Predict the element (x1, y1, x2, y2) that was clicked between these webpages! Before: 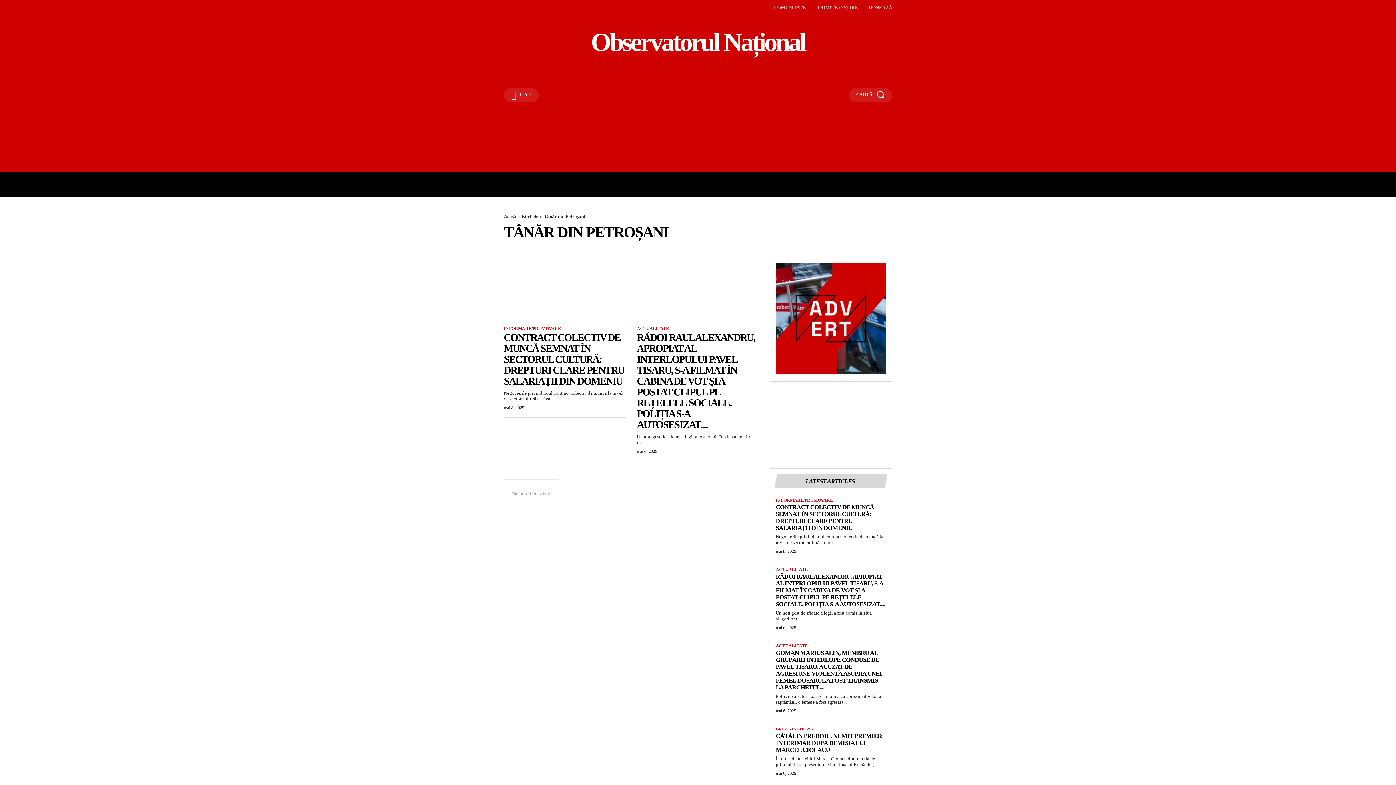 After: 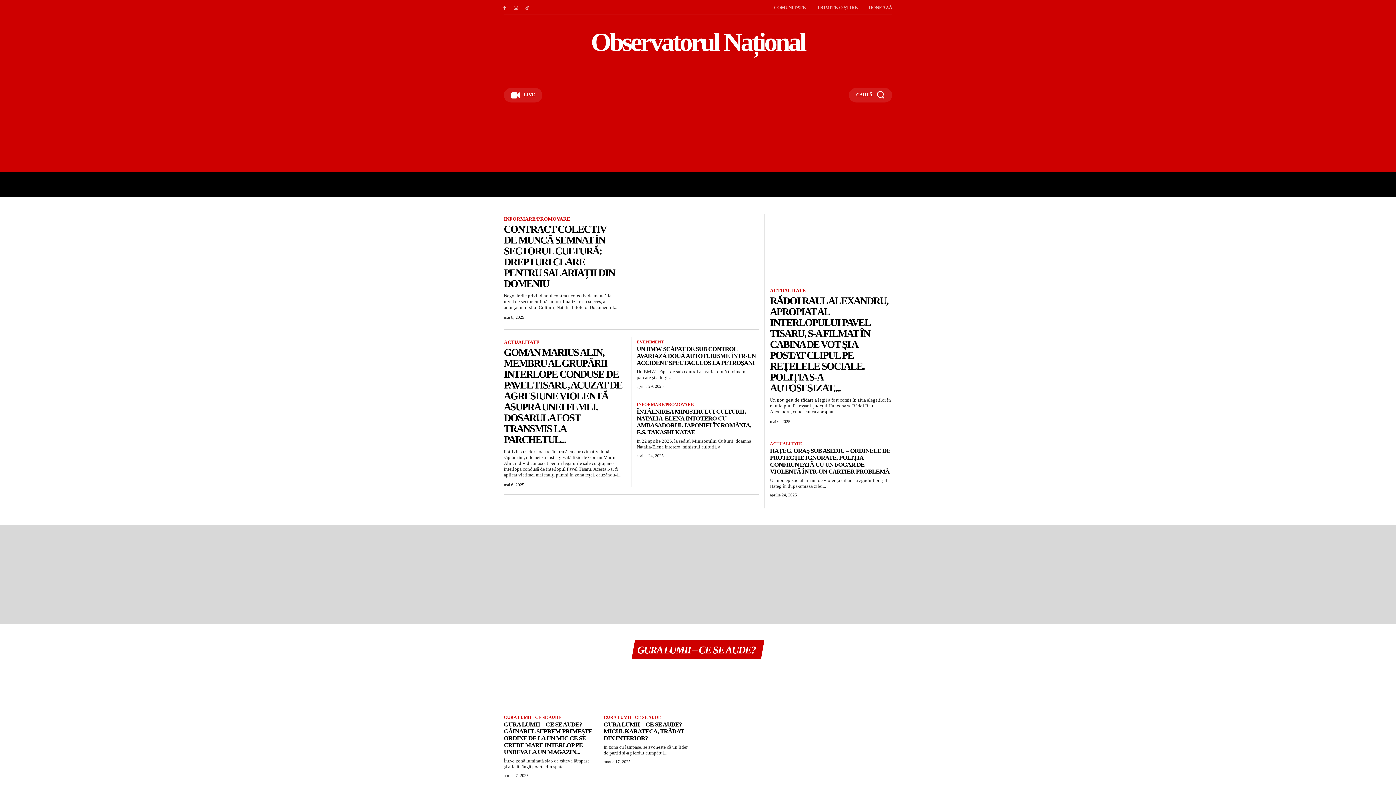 Action: label: Acasă bbox: (504, 213, 516, 219)